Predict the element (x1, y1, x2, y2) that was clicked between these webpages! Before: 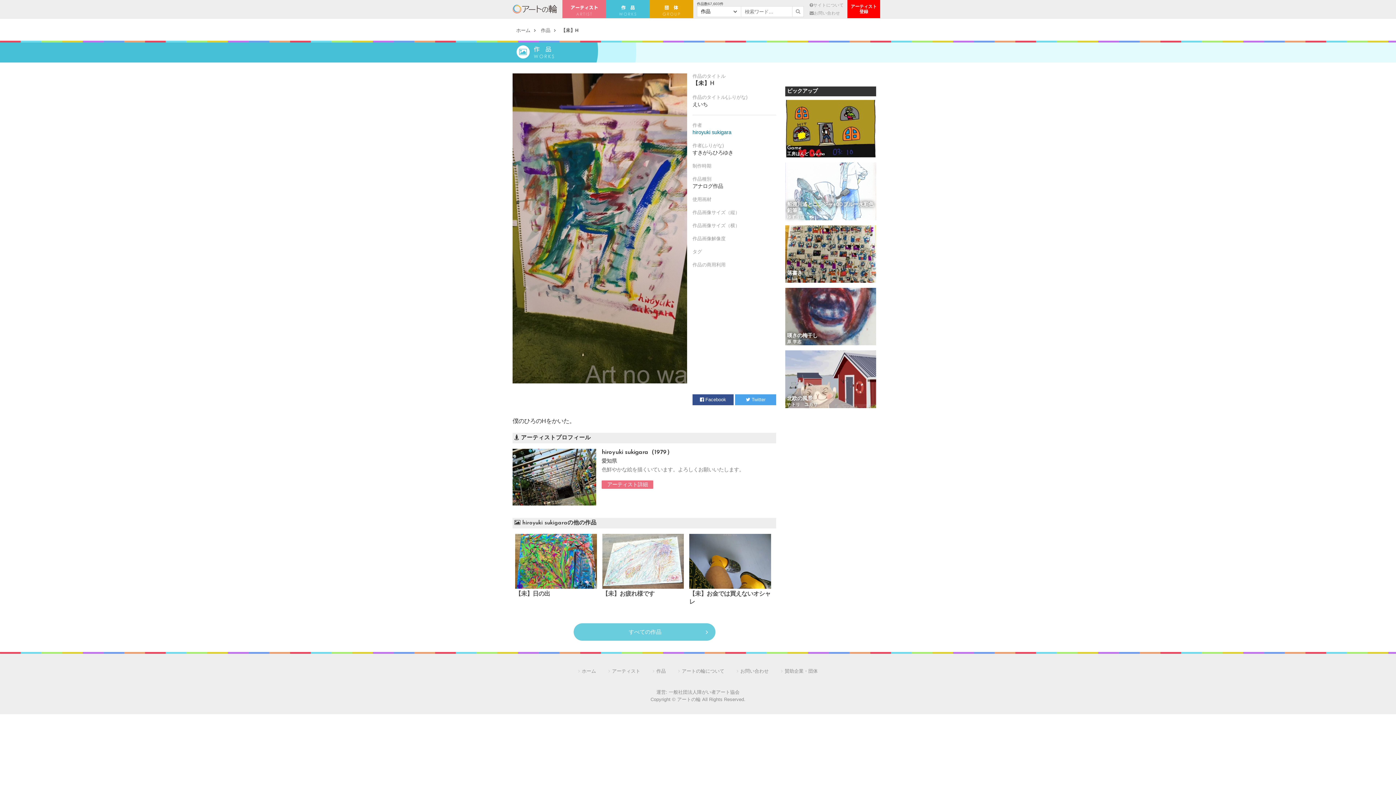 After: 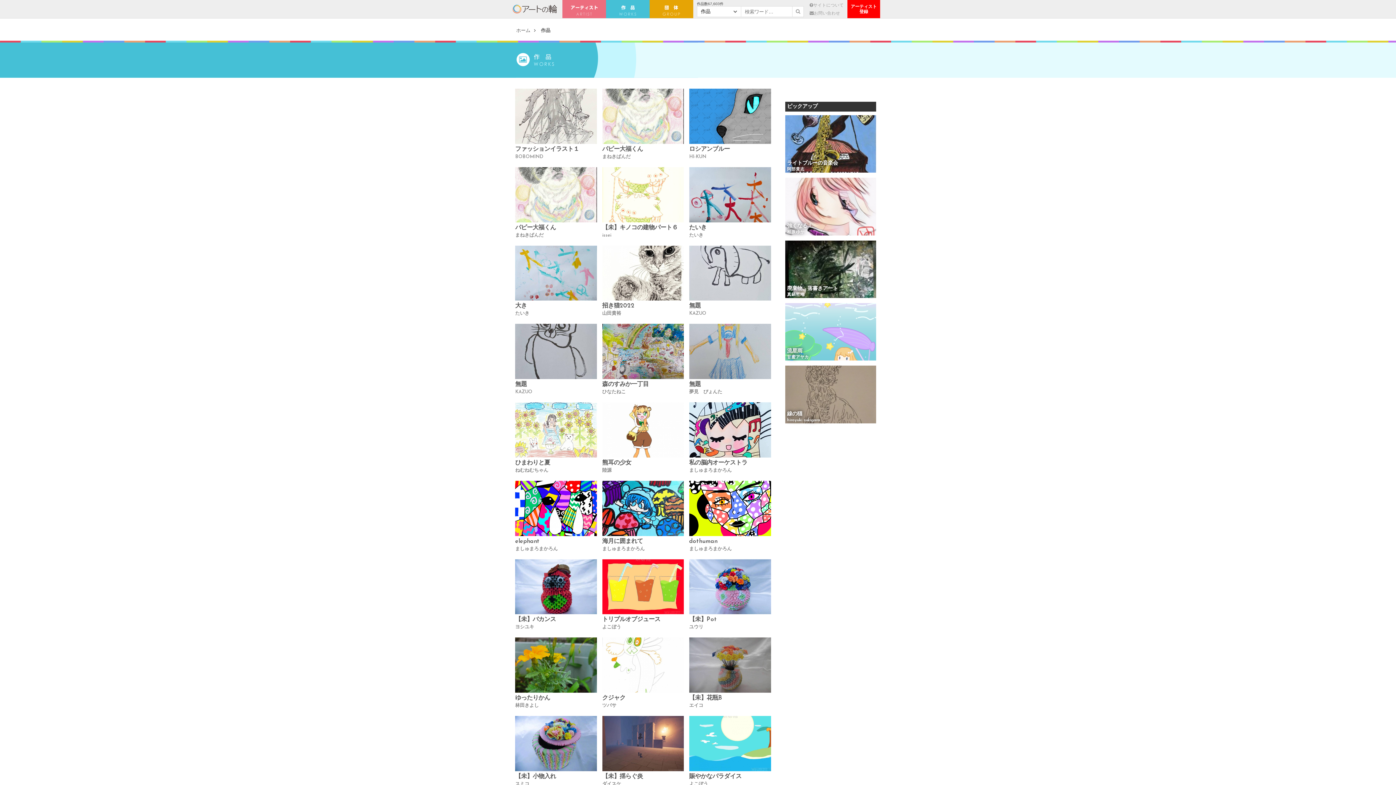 Action: bbox: (606, 0, 649, 18) label: 作　品